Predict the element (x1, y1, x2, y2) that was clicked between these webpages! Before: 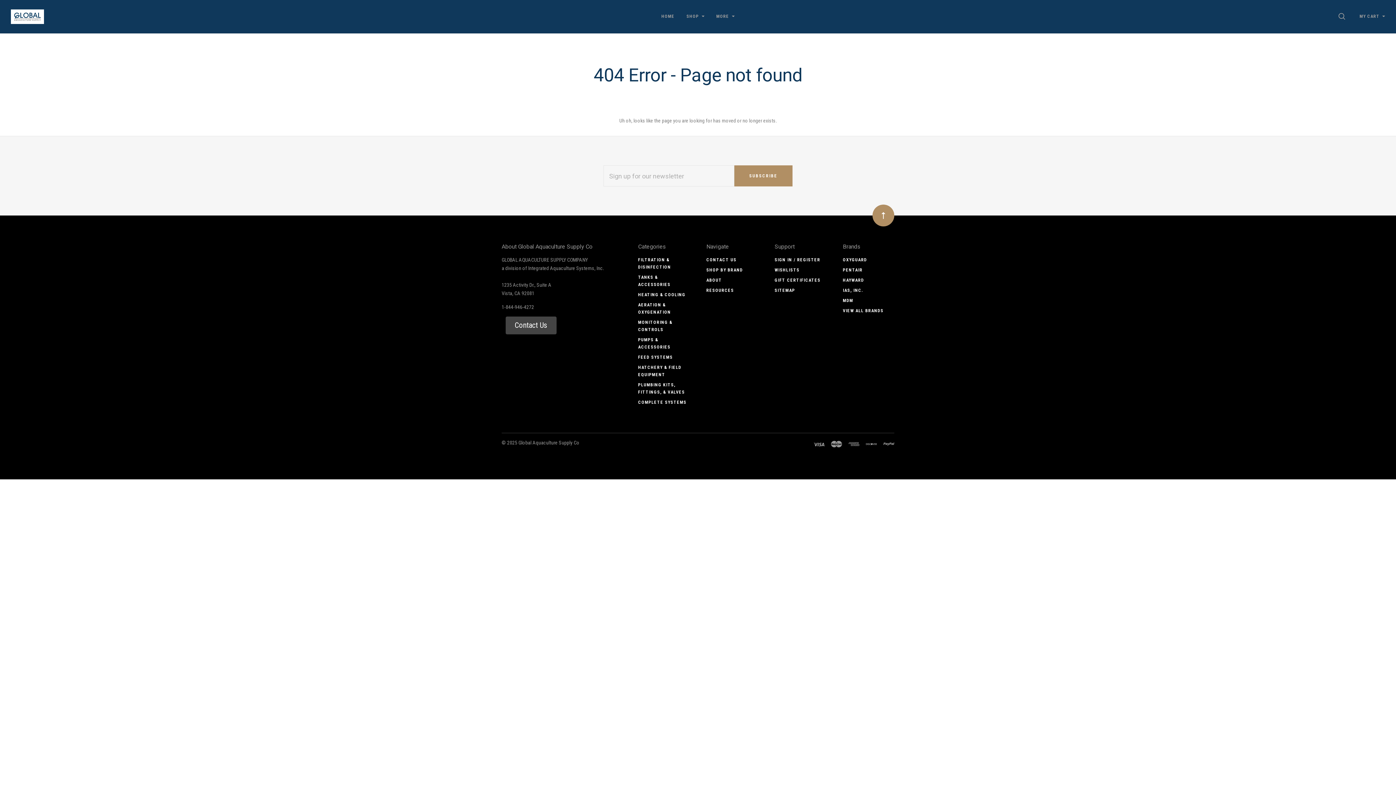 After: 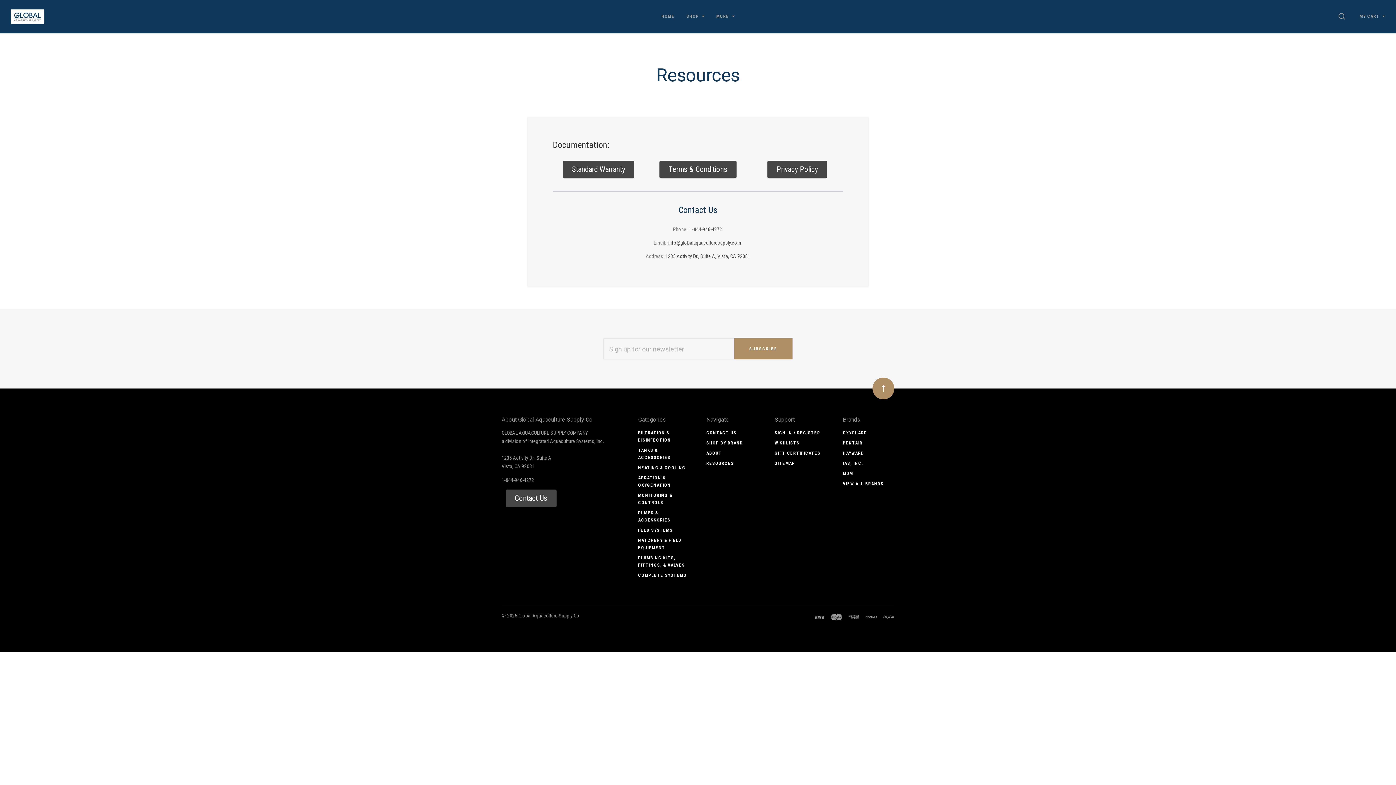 Action: label: RESOURCES bbox: (706, 288, 734, 293)